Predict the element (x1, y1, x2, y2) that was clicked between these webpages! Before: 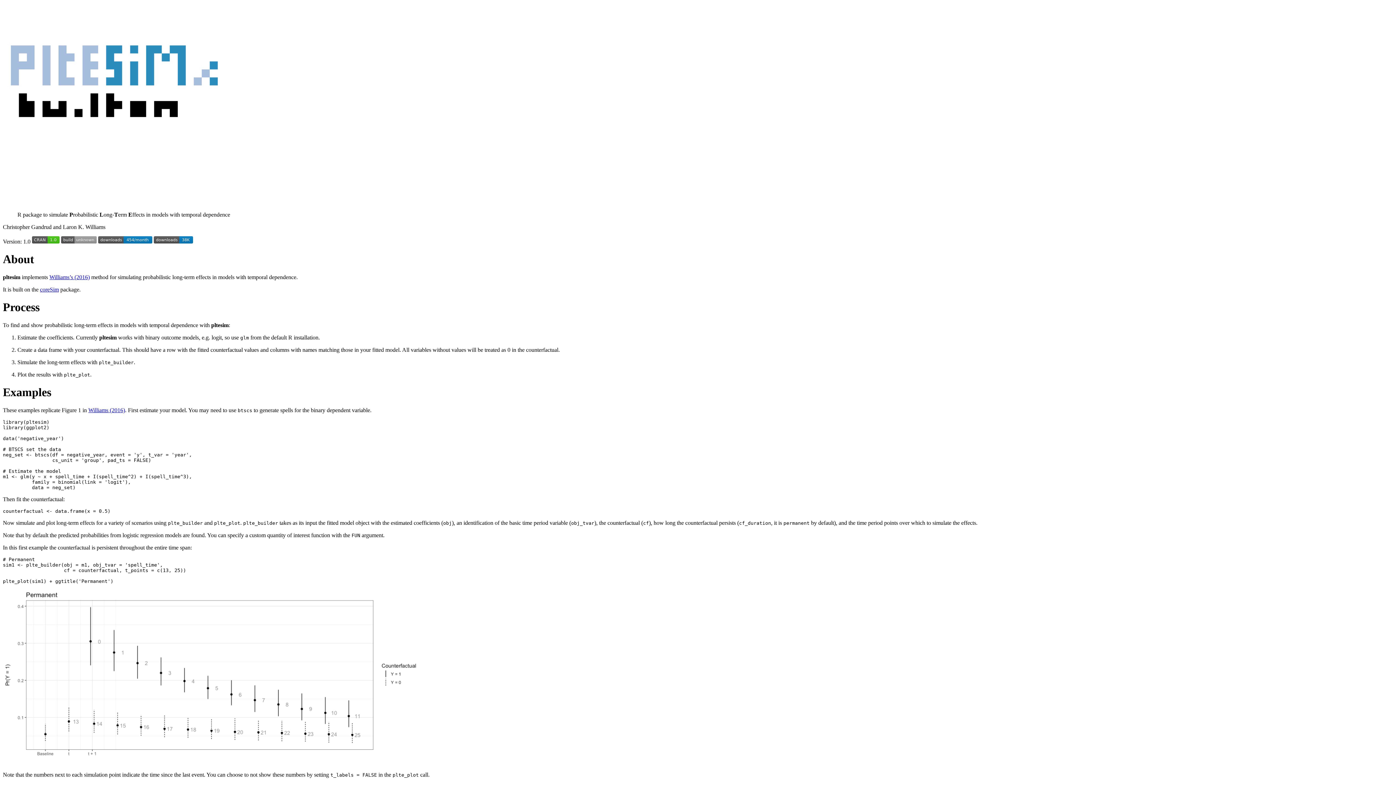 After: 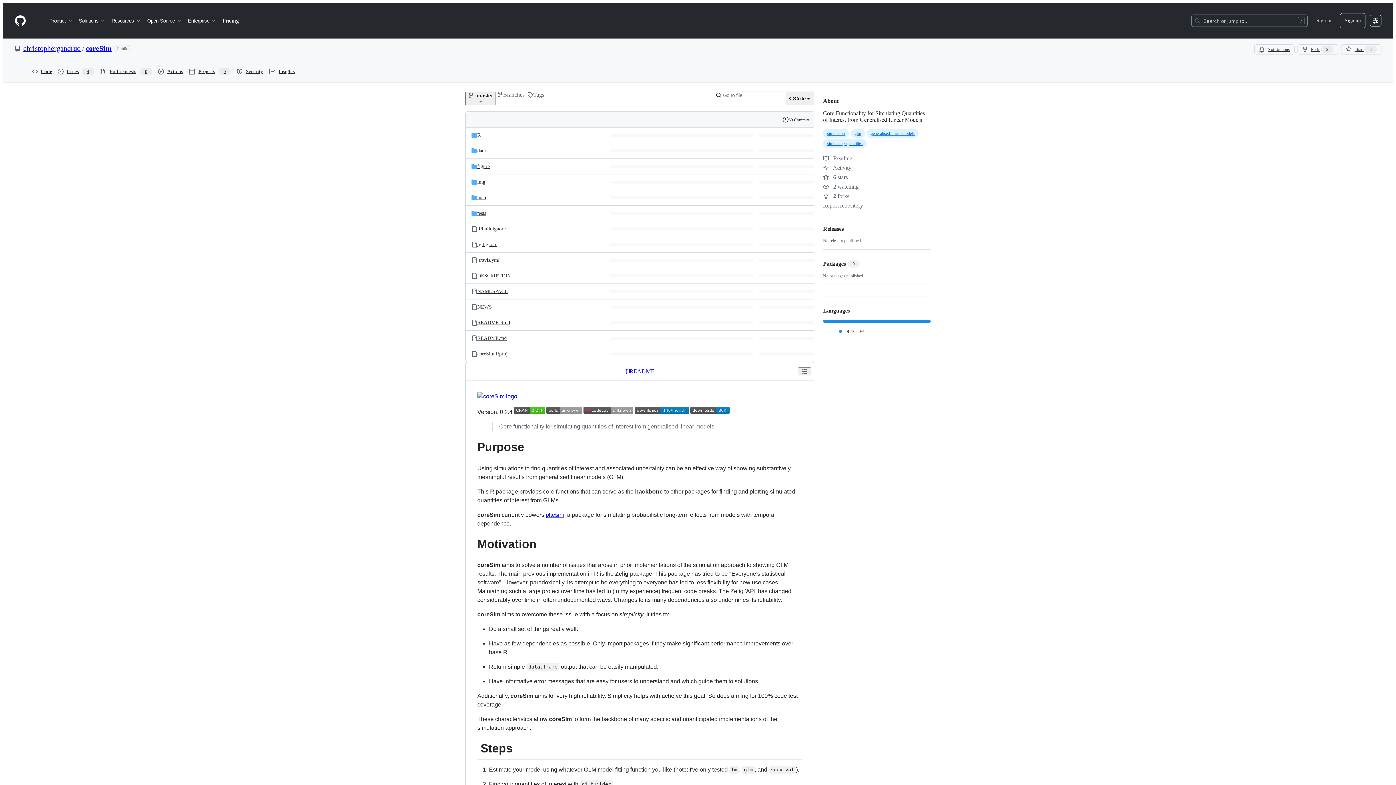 Action: label: coreSim bbox: (40, 286, 58, 292)